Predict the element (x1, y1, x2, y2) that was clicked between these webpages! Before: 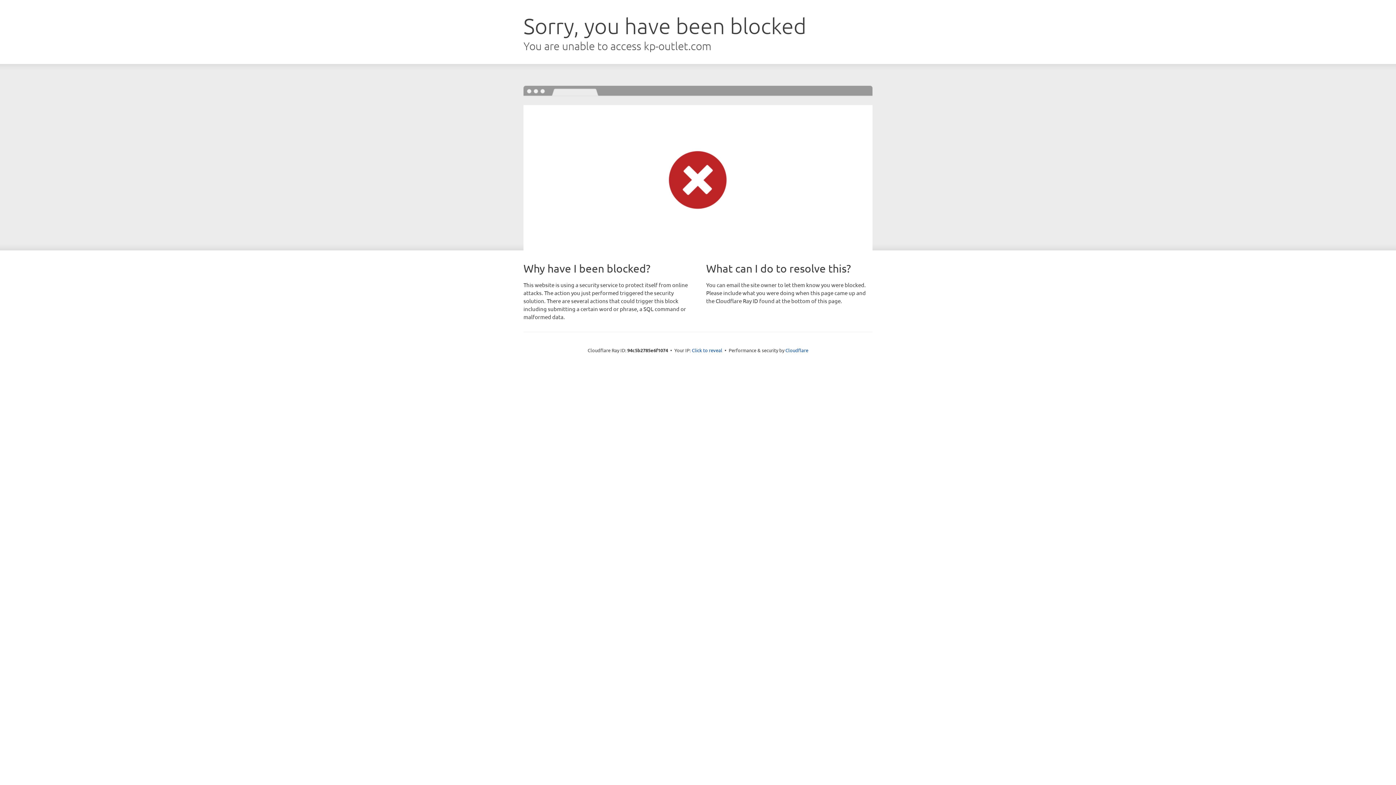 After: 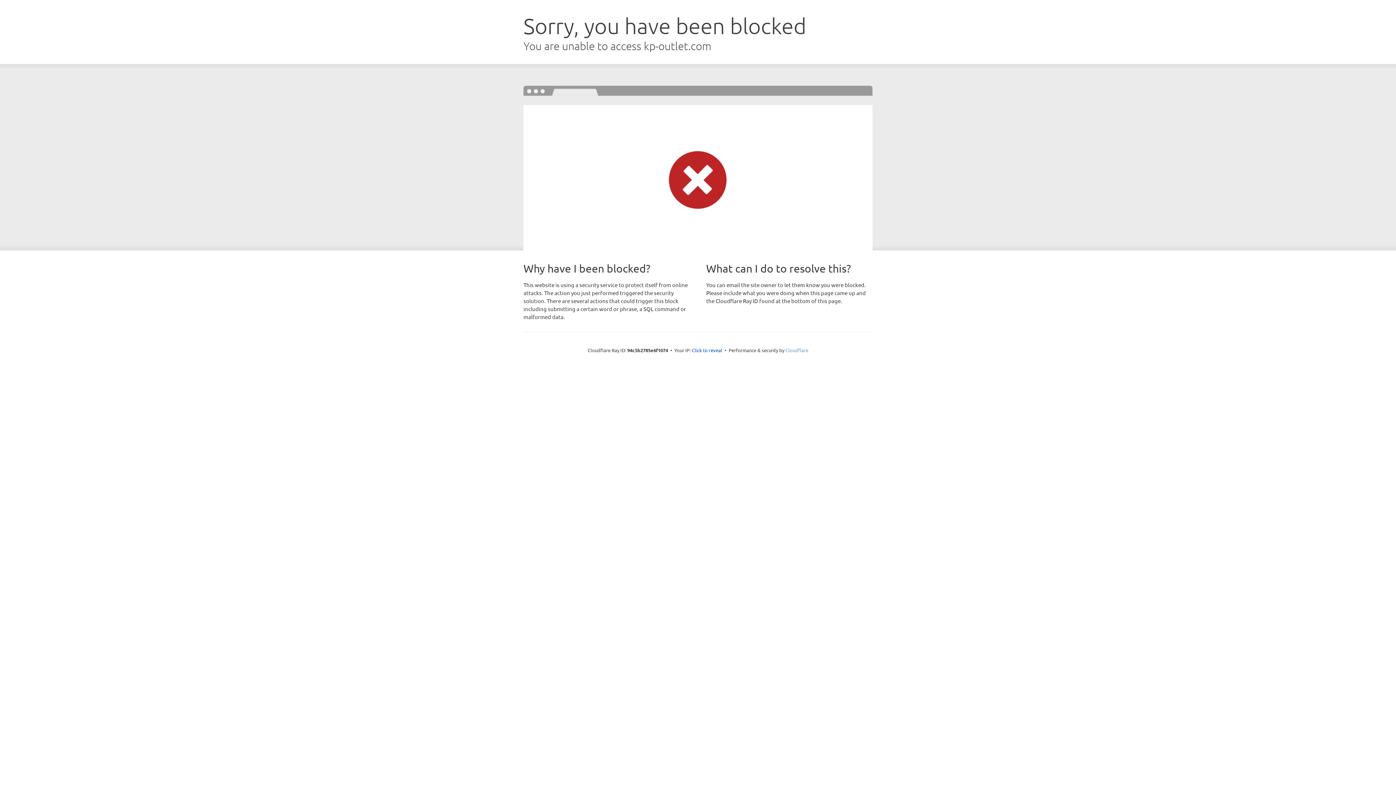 Action: bbox: (785, 347, 808, 353) label: Cloudflare